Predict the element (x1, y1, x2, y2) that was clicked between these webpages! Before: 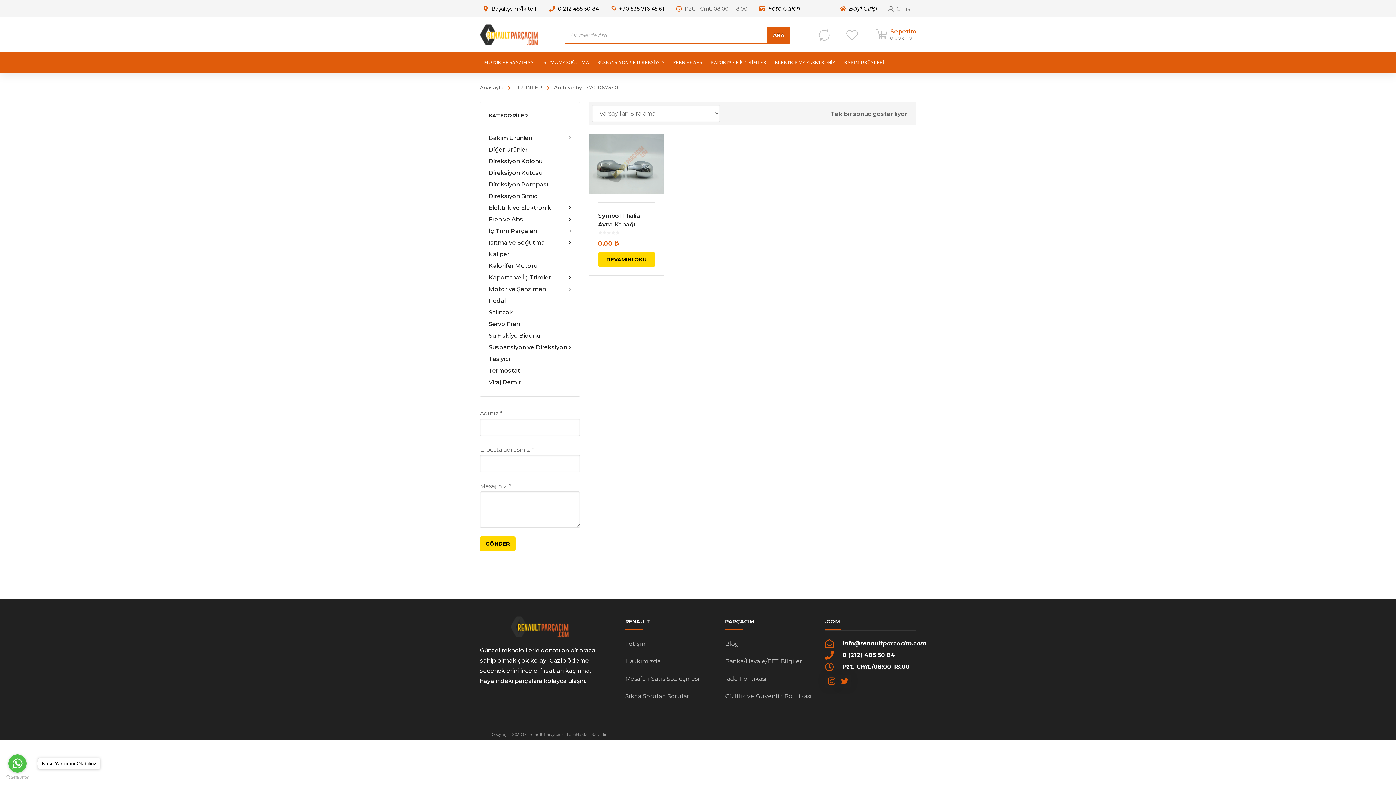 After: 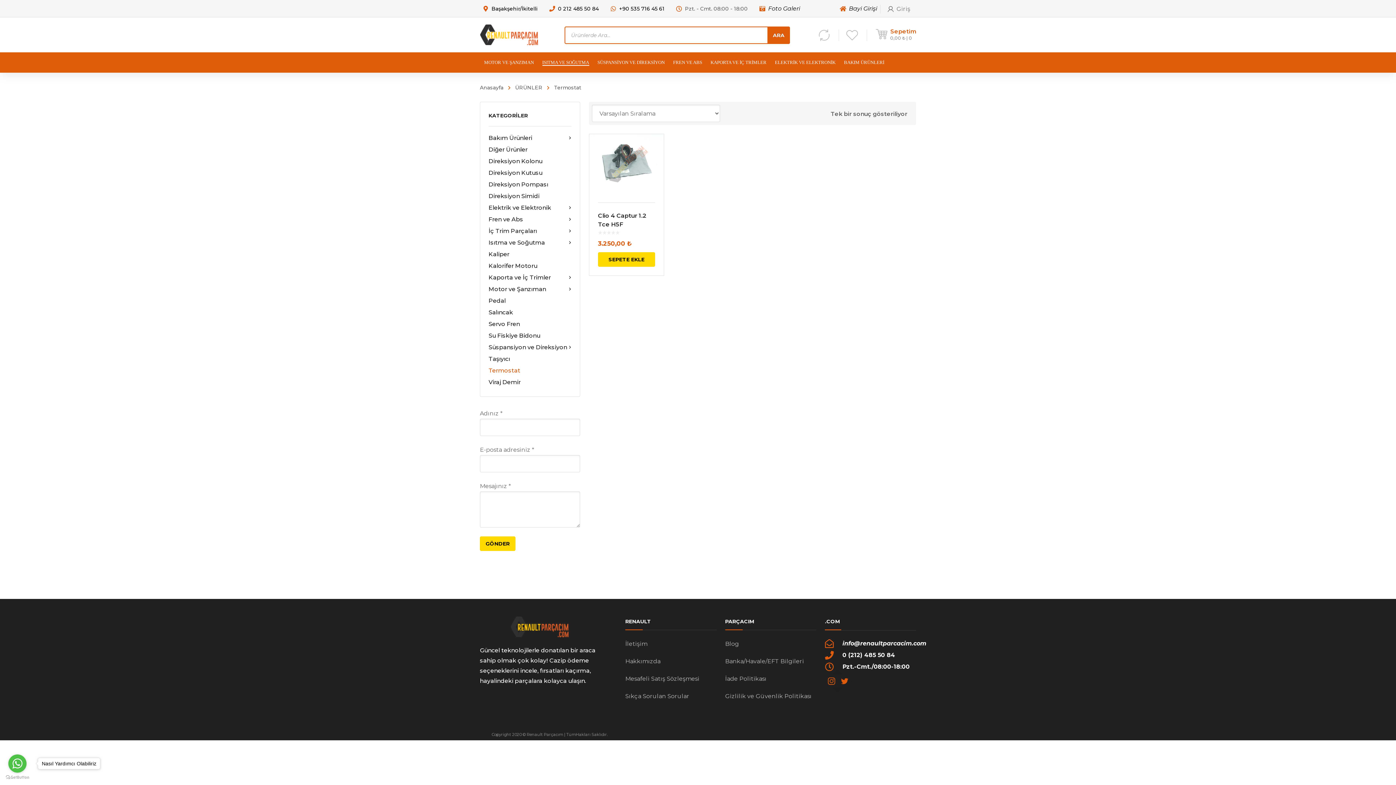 Action: label: Termostat bbox: (488, 365, 571, 376)